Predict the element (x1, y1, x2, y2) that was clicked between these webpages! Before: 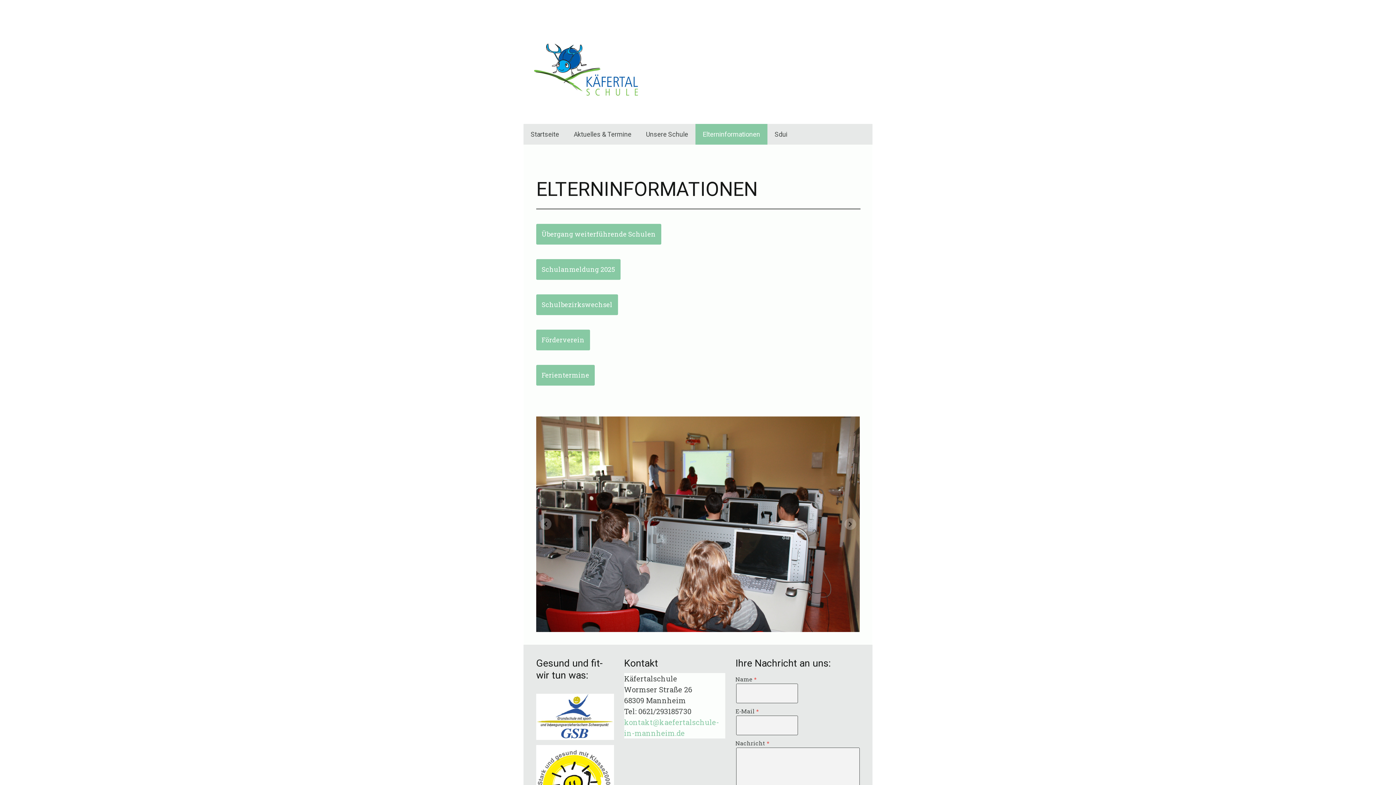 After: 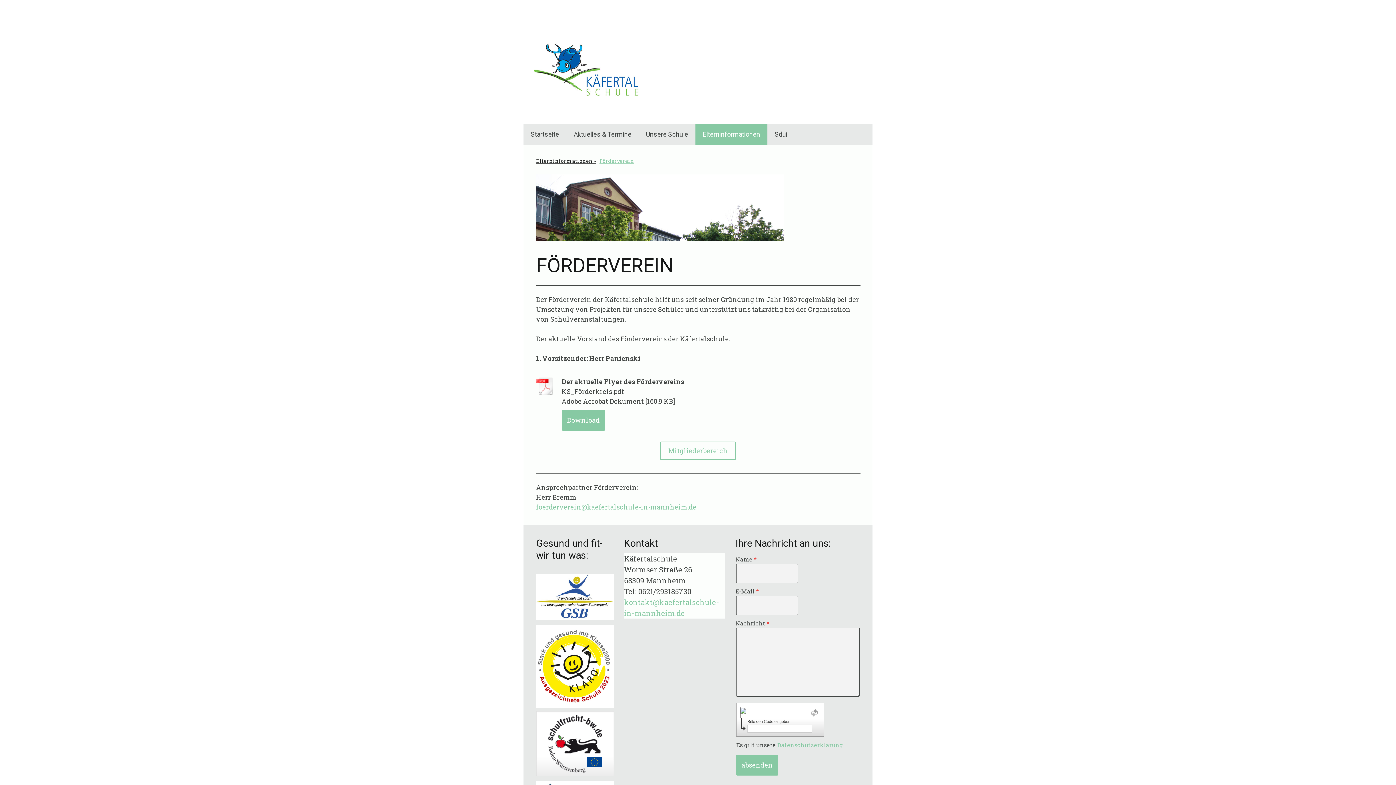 Action: label: Förderverein bbox: (536, 329, 590, 350)